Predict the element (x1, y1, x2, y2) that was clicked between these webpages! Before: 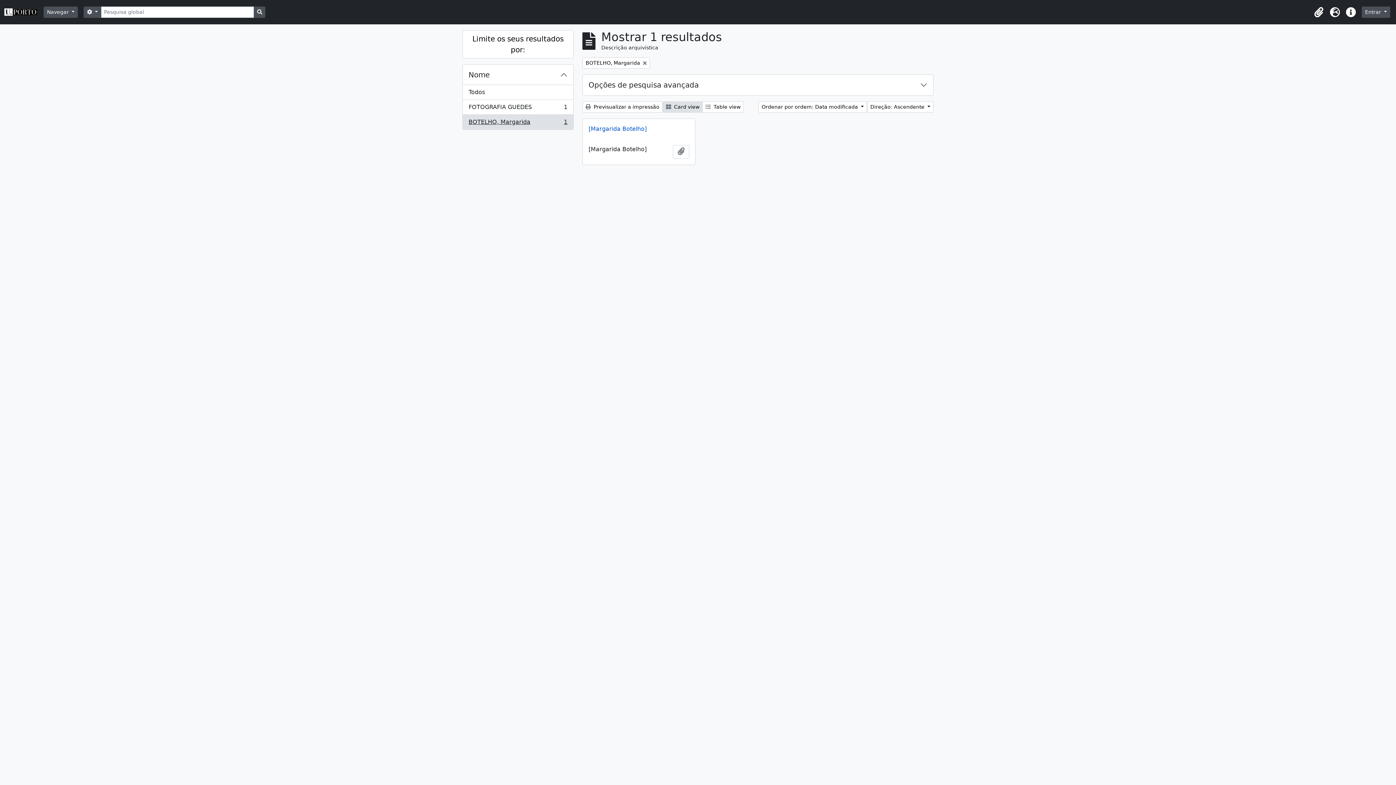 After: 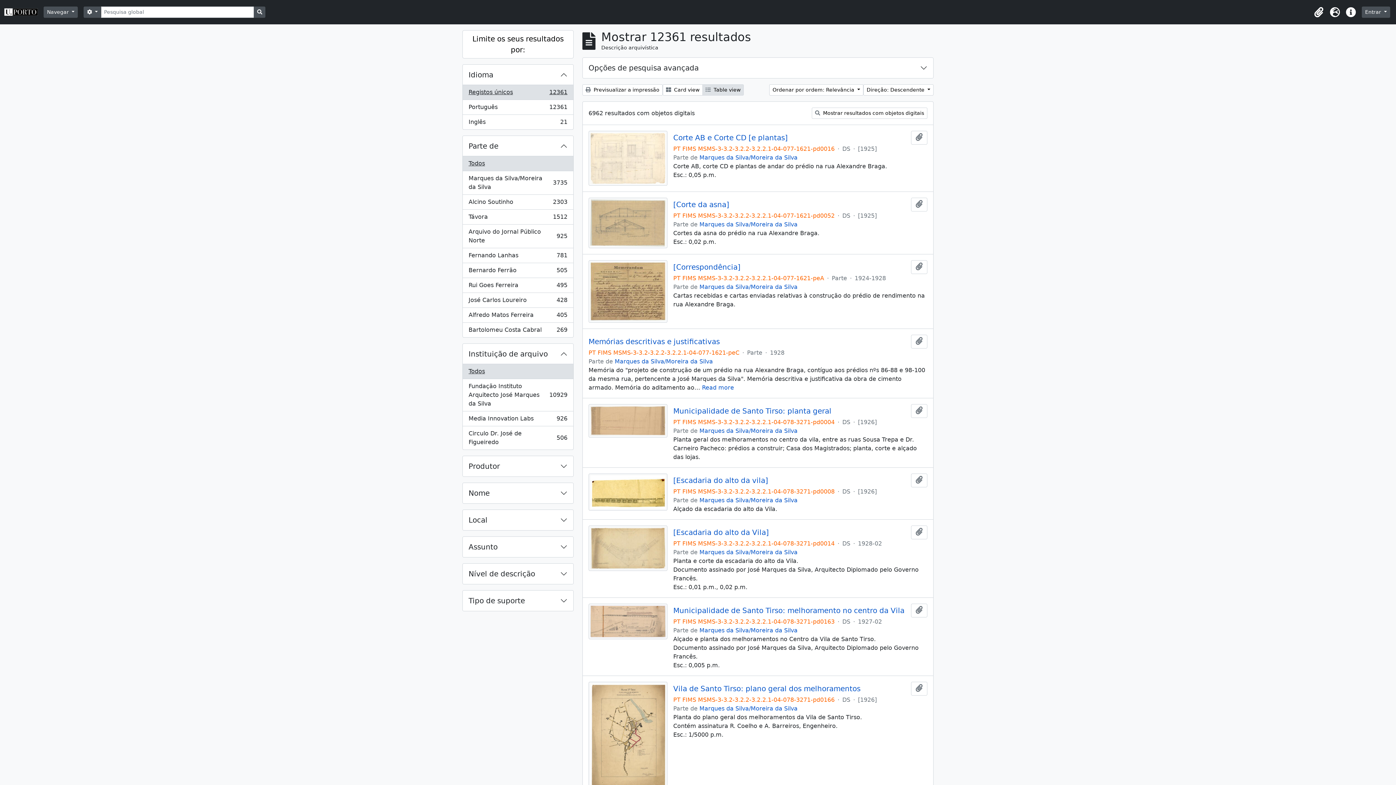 Action: label: Busque na página de navegação bbox: (253, 6, 265, 17)